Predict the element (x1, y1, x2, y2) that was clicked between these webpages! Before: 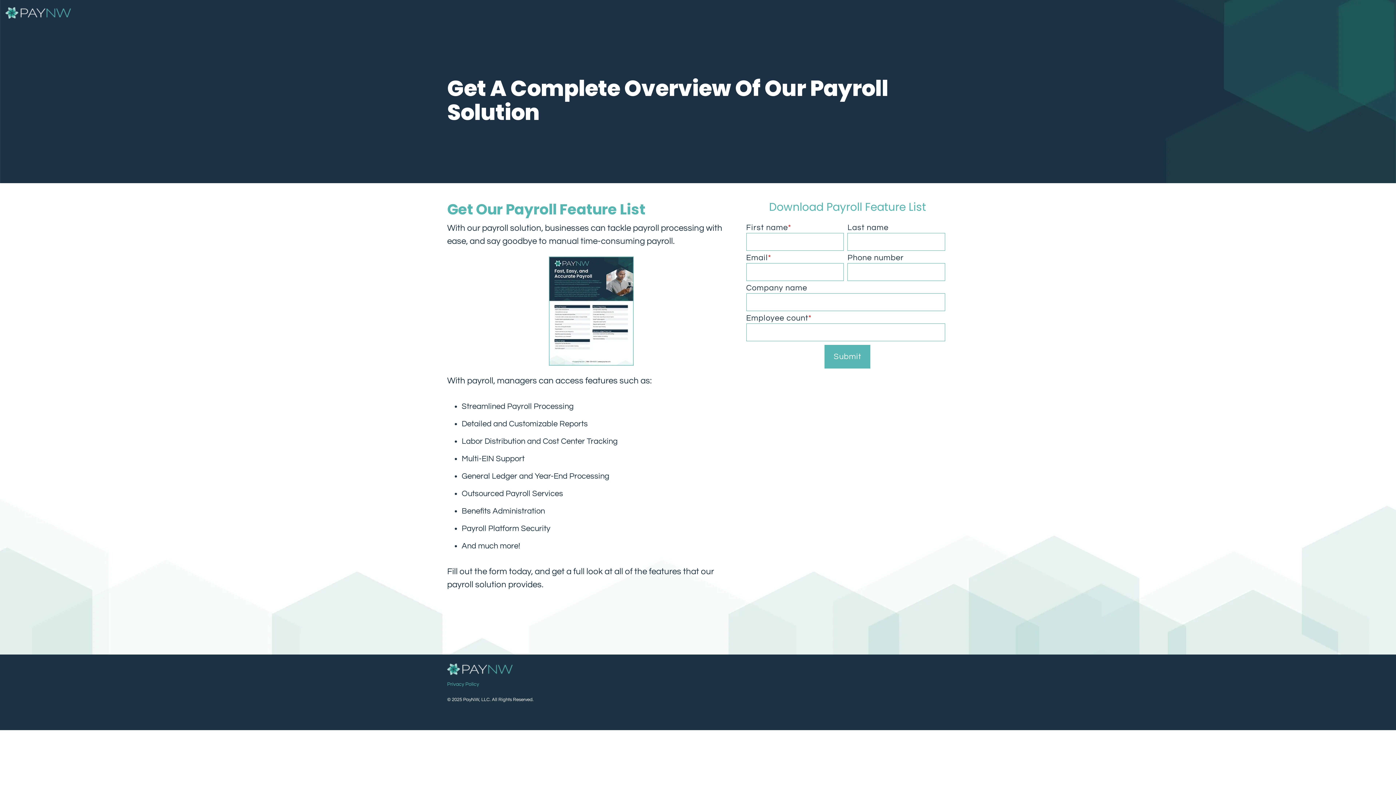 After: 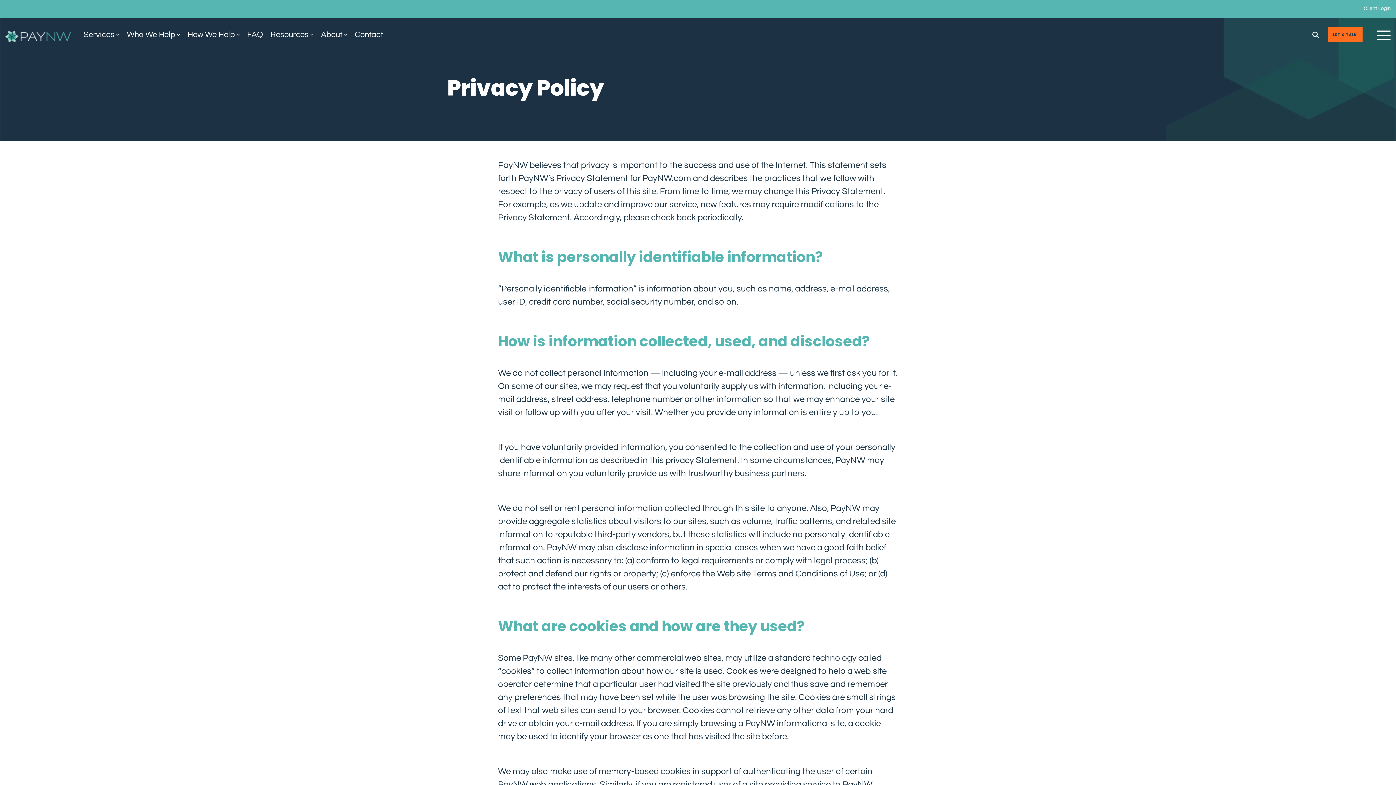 Action: label: Privacy Policy bbox: (447, 678, 482, 690)